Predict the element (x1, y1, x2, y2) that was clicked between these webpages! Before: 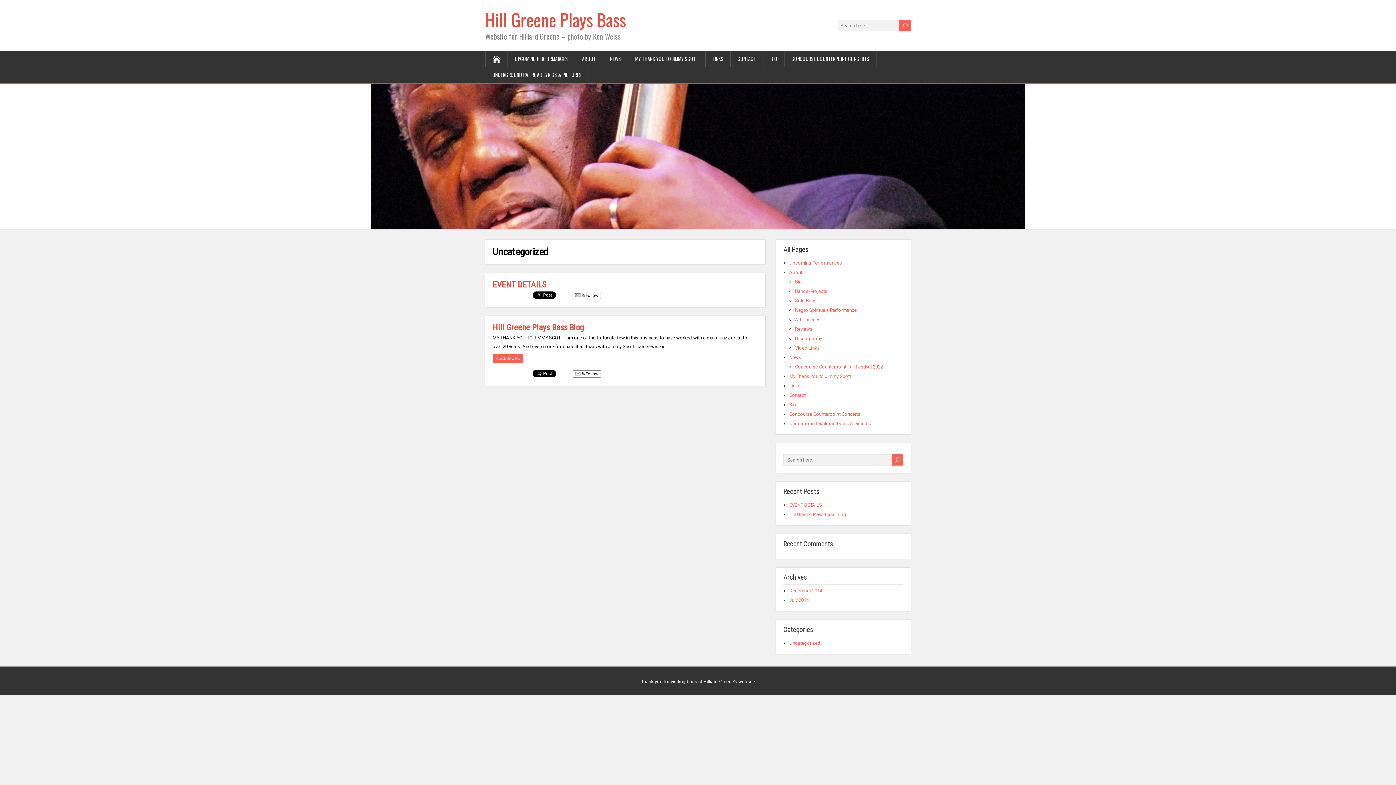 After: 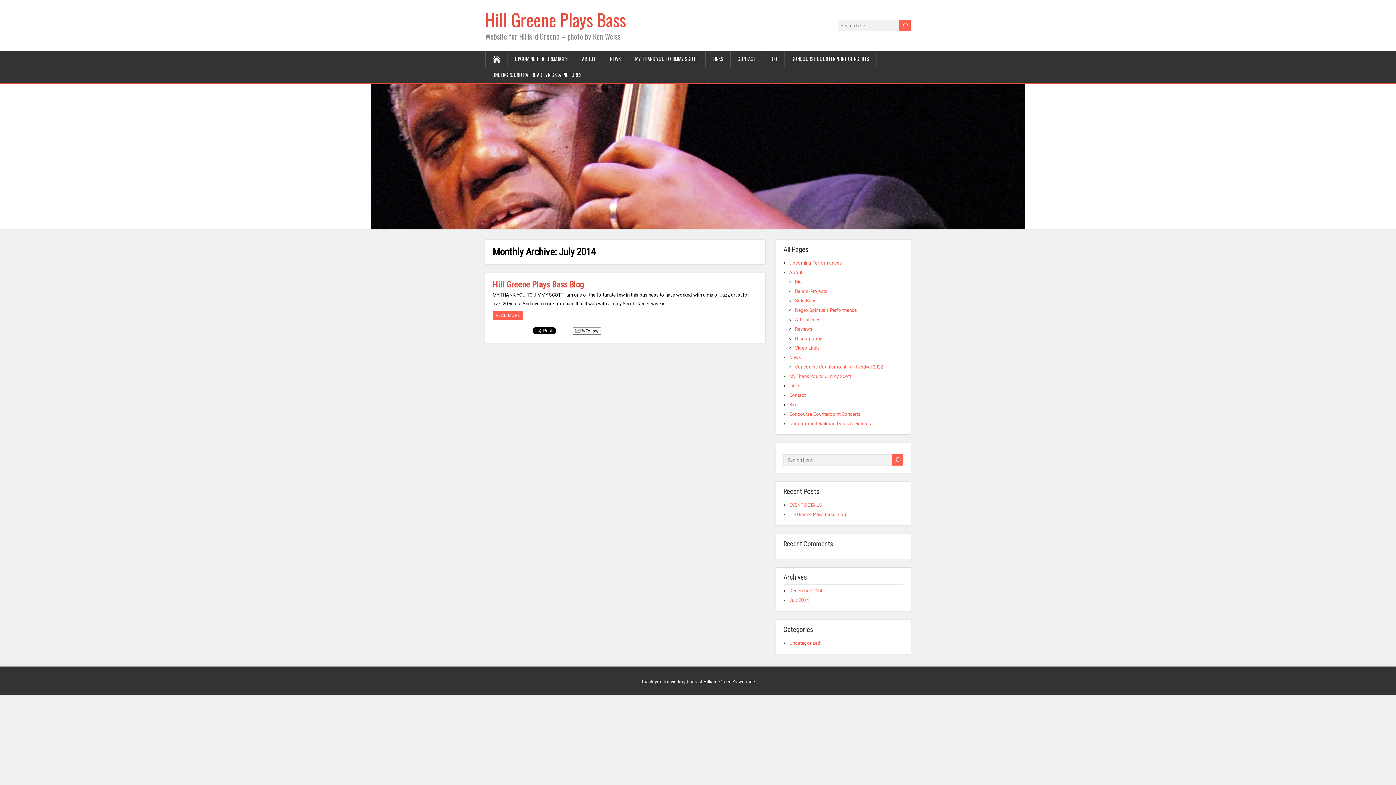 Action: label: July 2014 bbox: (789, 597, 809, 603)